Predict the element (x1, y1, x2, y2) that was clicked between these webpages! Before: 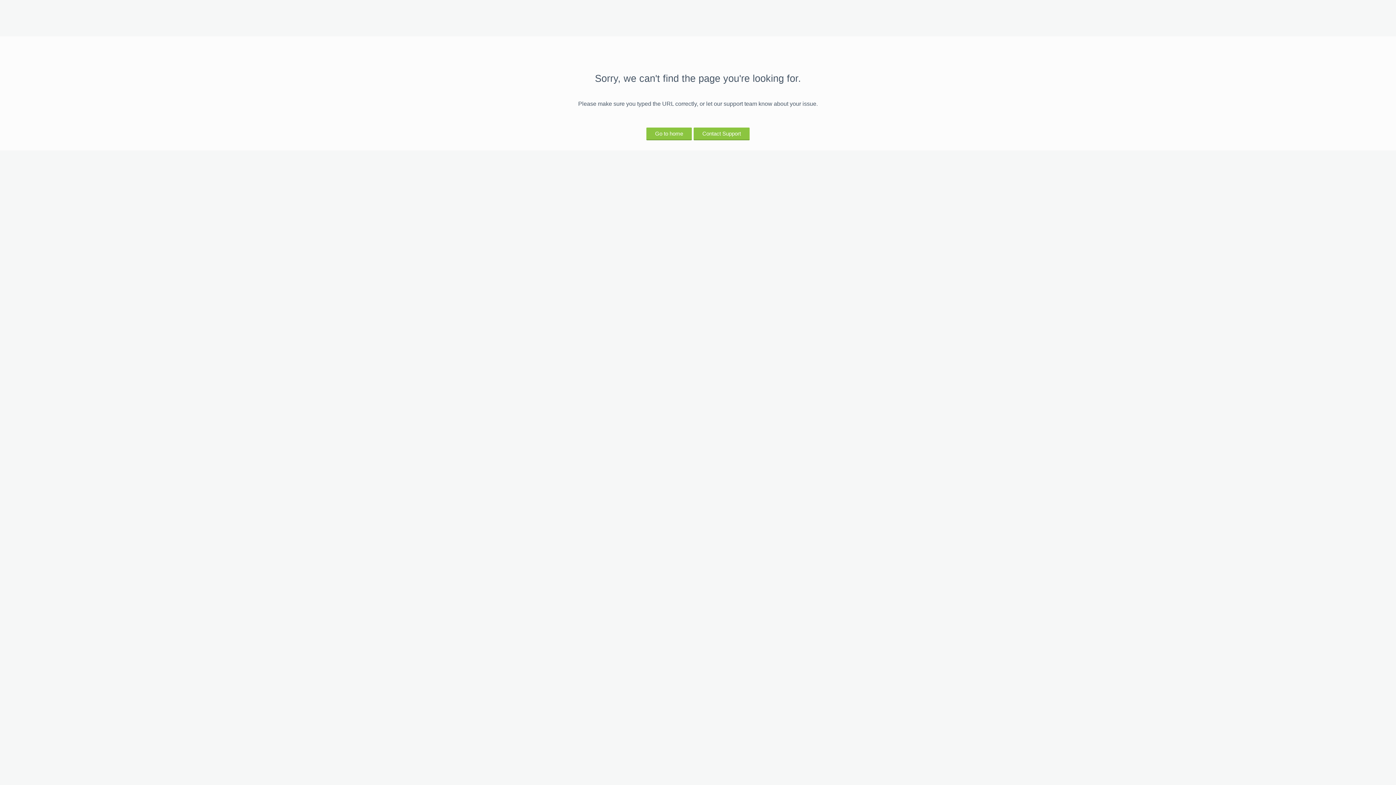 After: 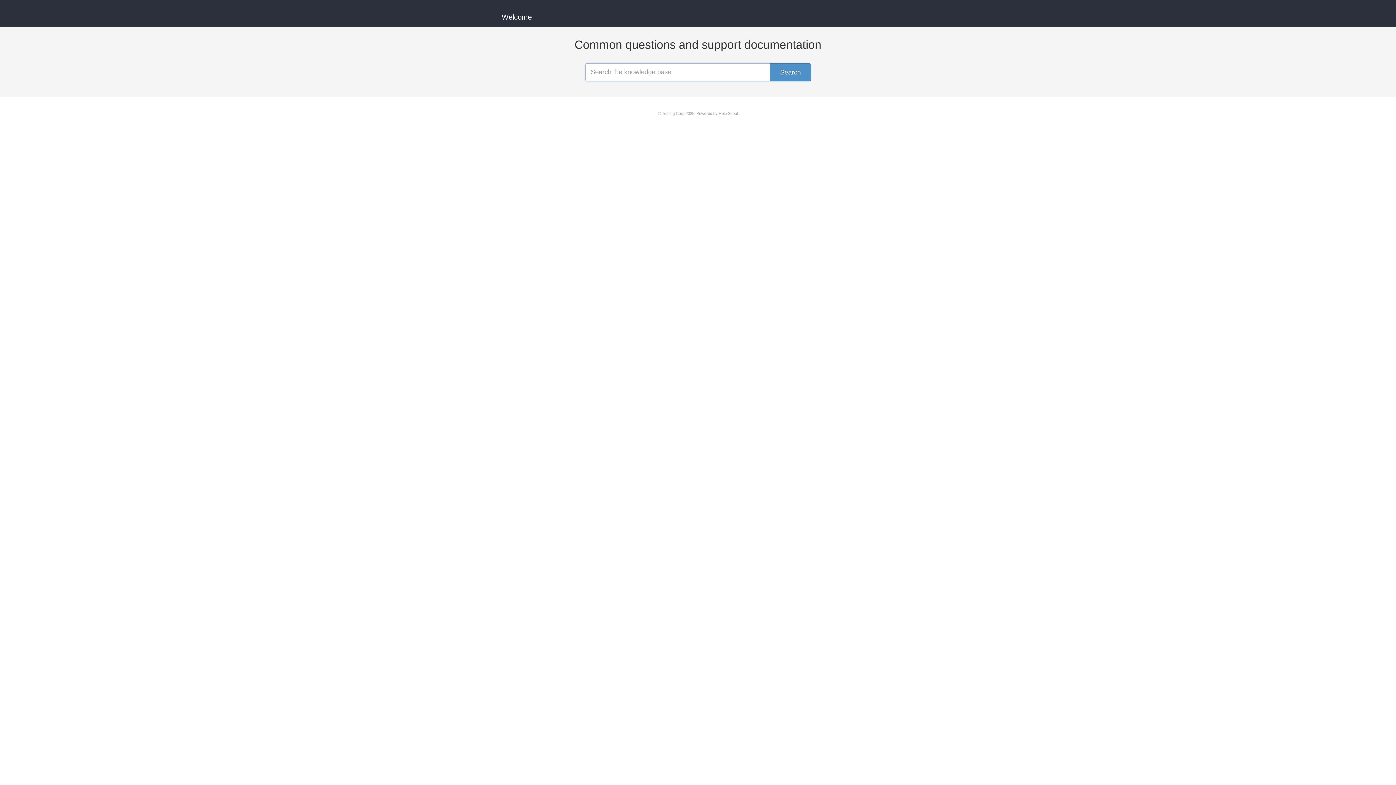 Action: label: Contact Support bbox: (693, 127, 749, 139)